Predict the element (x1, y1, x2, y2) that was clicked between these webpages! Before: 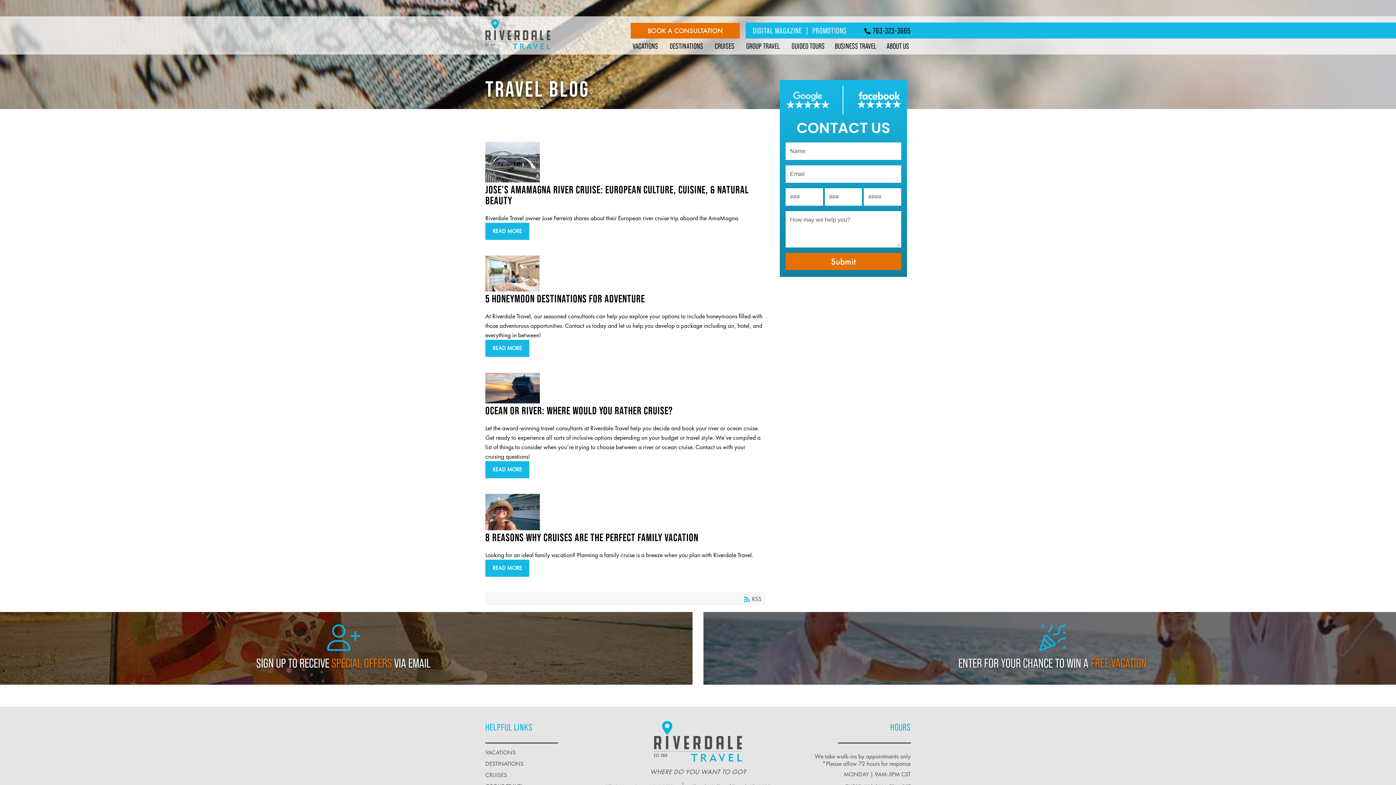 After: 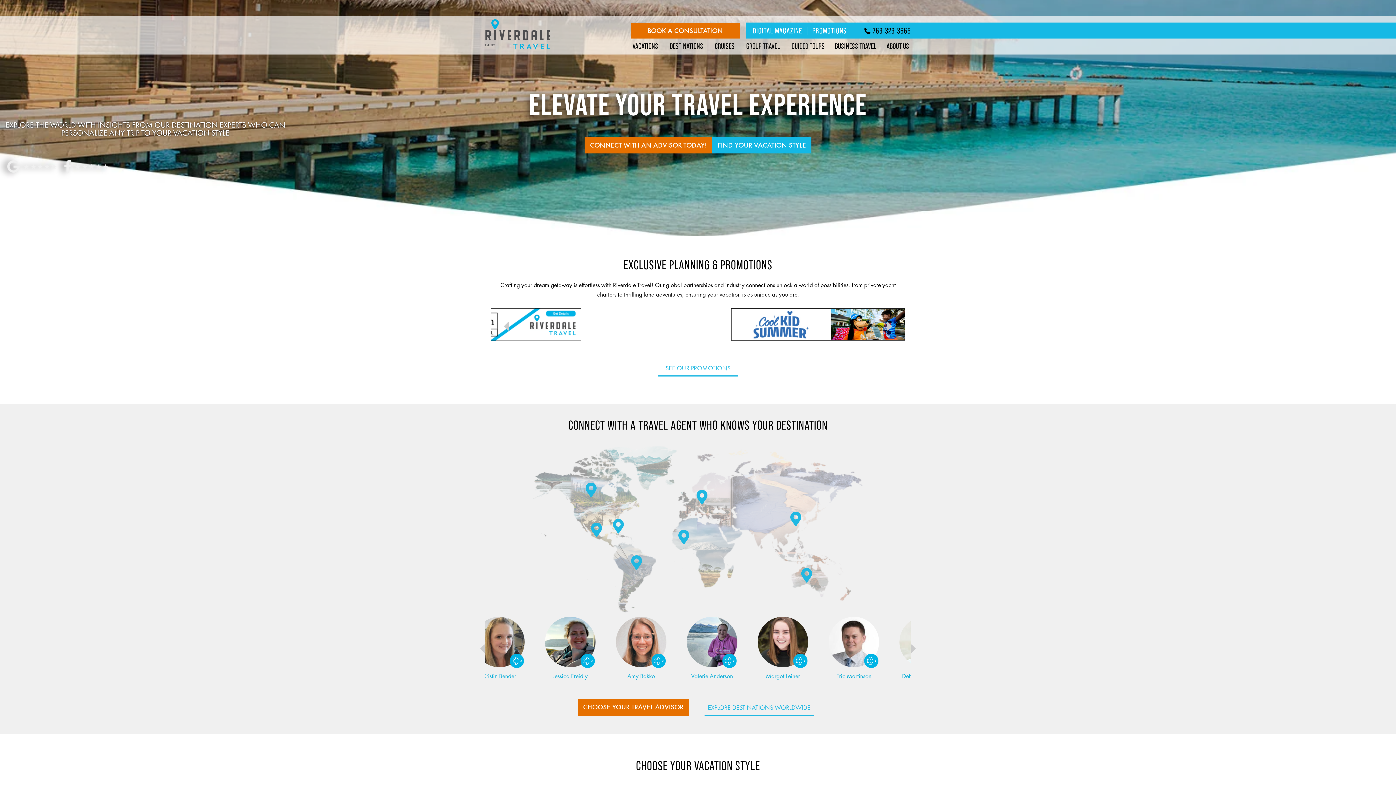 Action: bbox: (594, 721, 801, 764)